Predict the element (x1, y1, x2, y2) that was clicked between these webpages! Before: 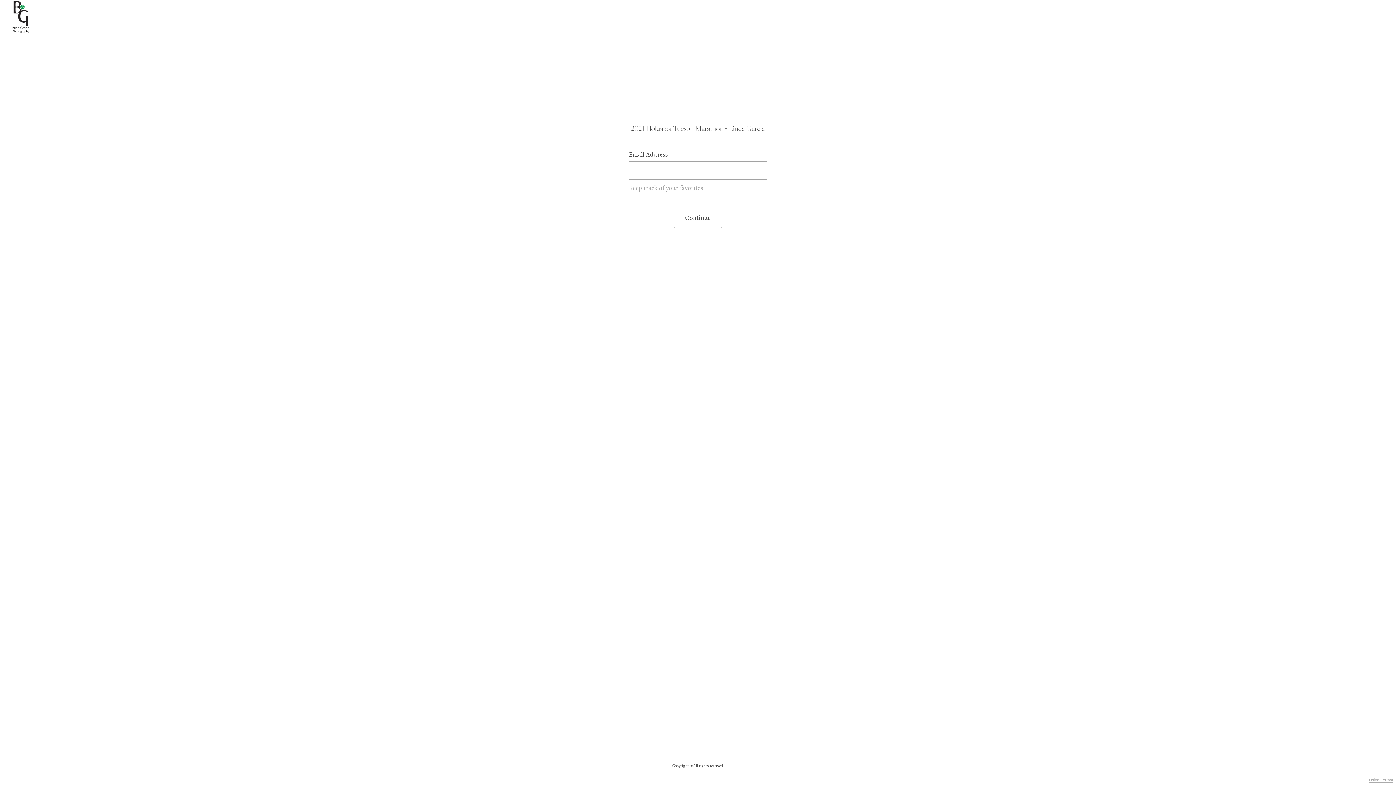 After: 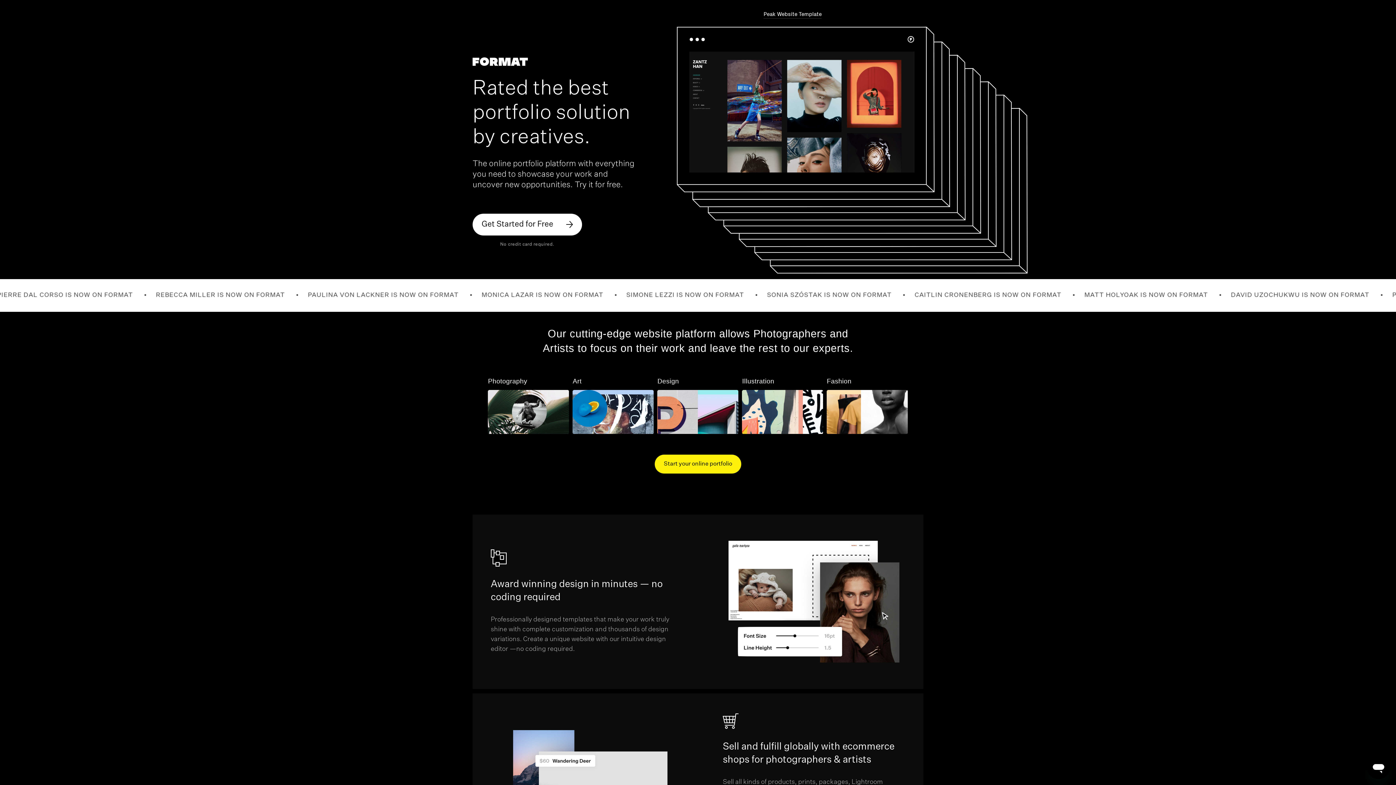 Action: label: Using Format bbox: (1369, 778, 1393, 783)